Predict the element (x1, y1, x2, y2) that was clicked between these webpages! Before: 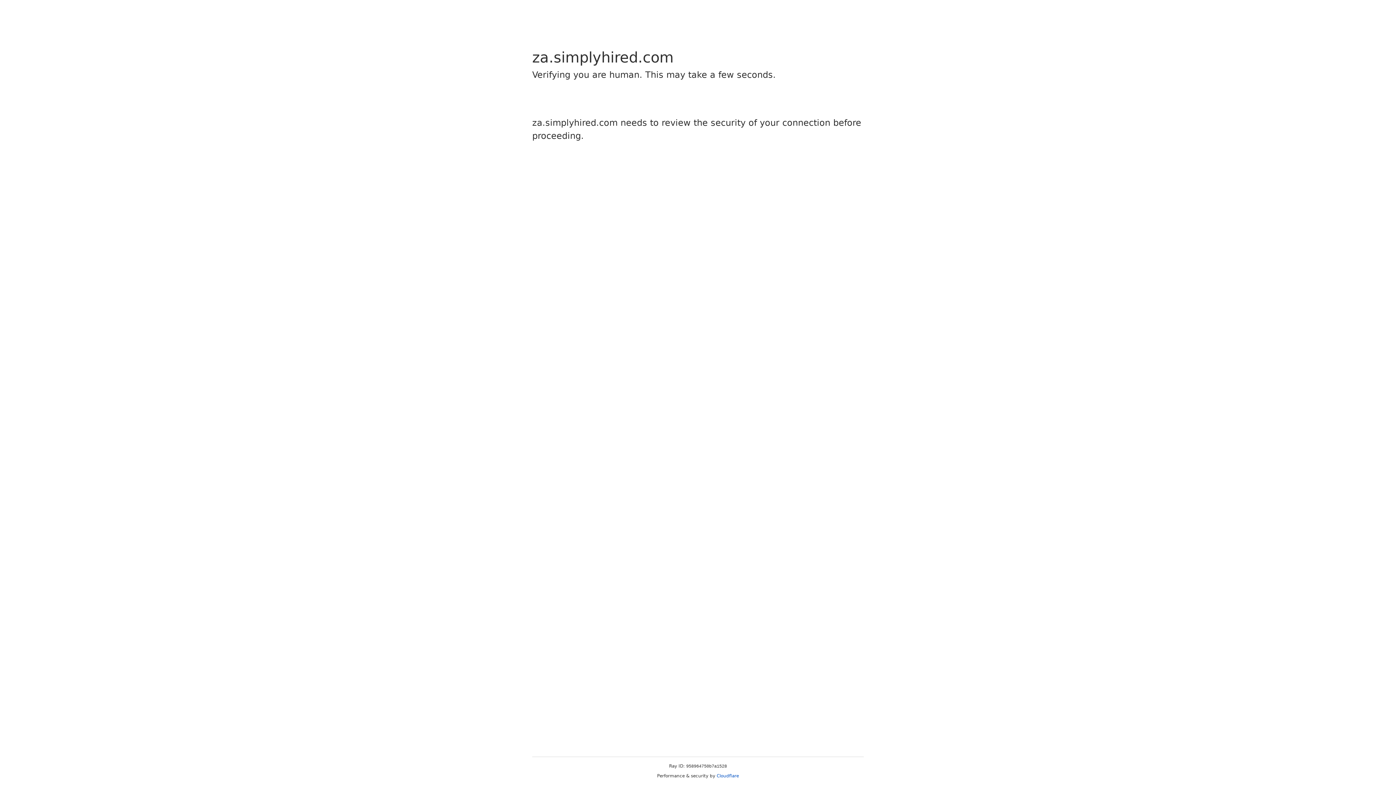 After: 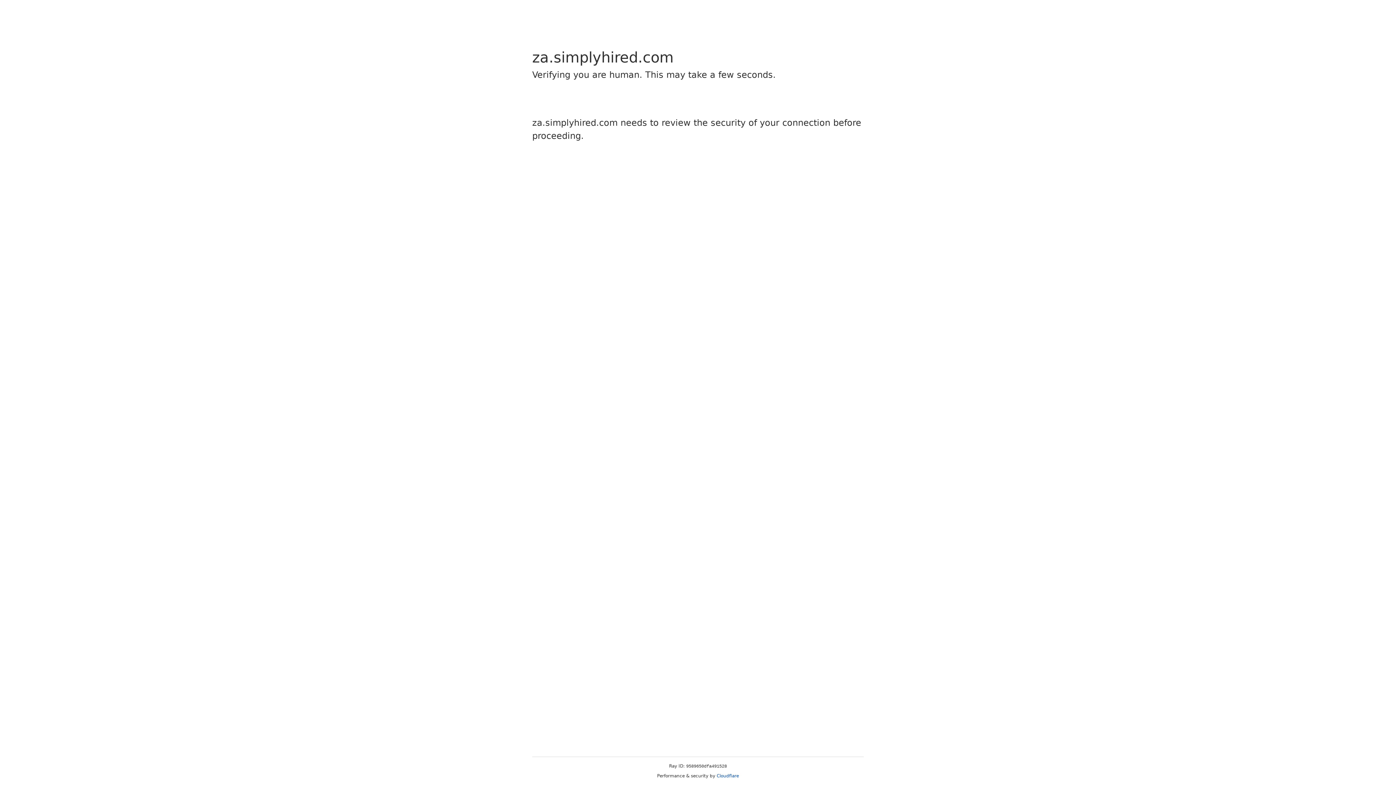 Action: bbox: (716, 773, 739, 778) label: Cloudflare